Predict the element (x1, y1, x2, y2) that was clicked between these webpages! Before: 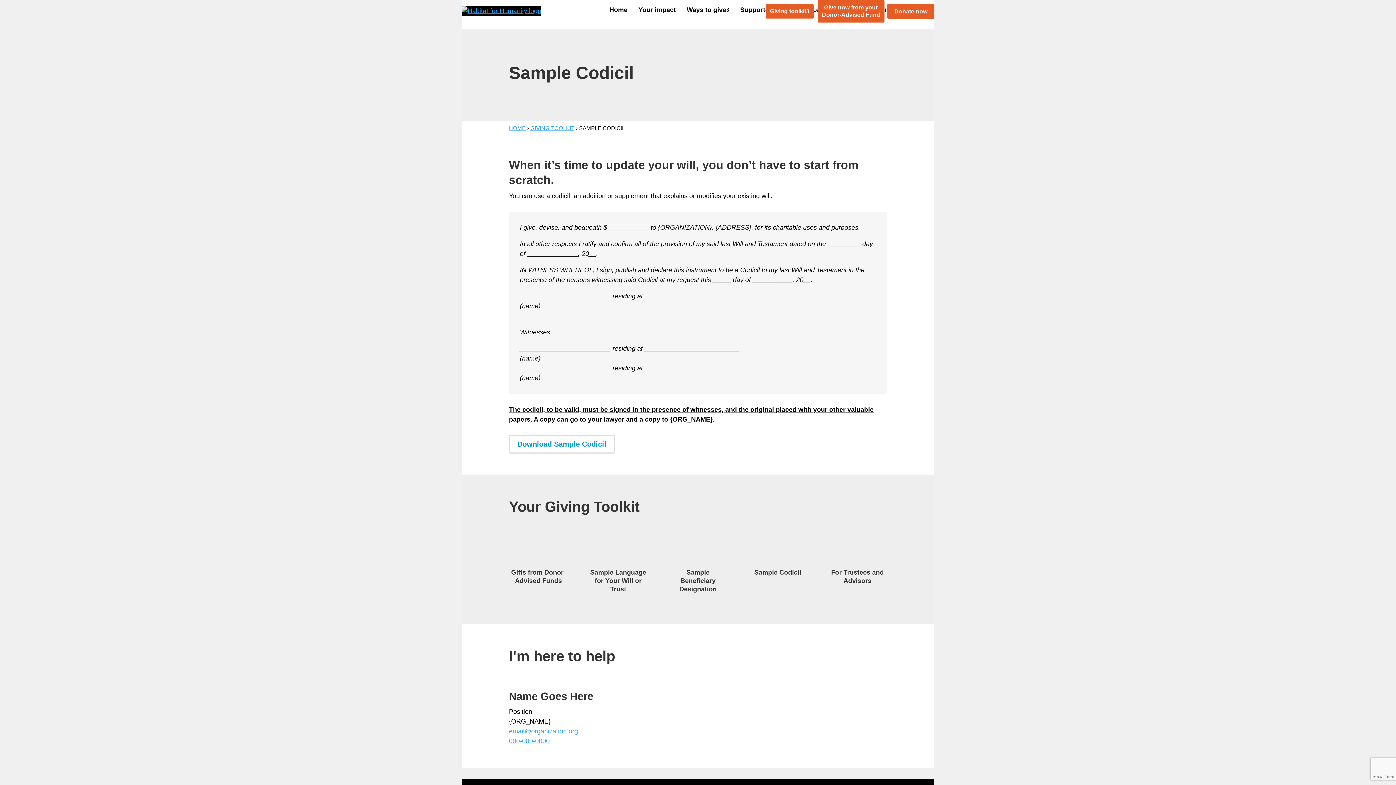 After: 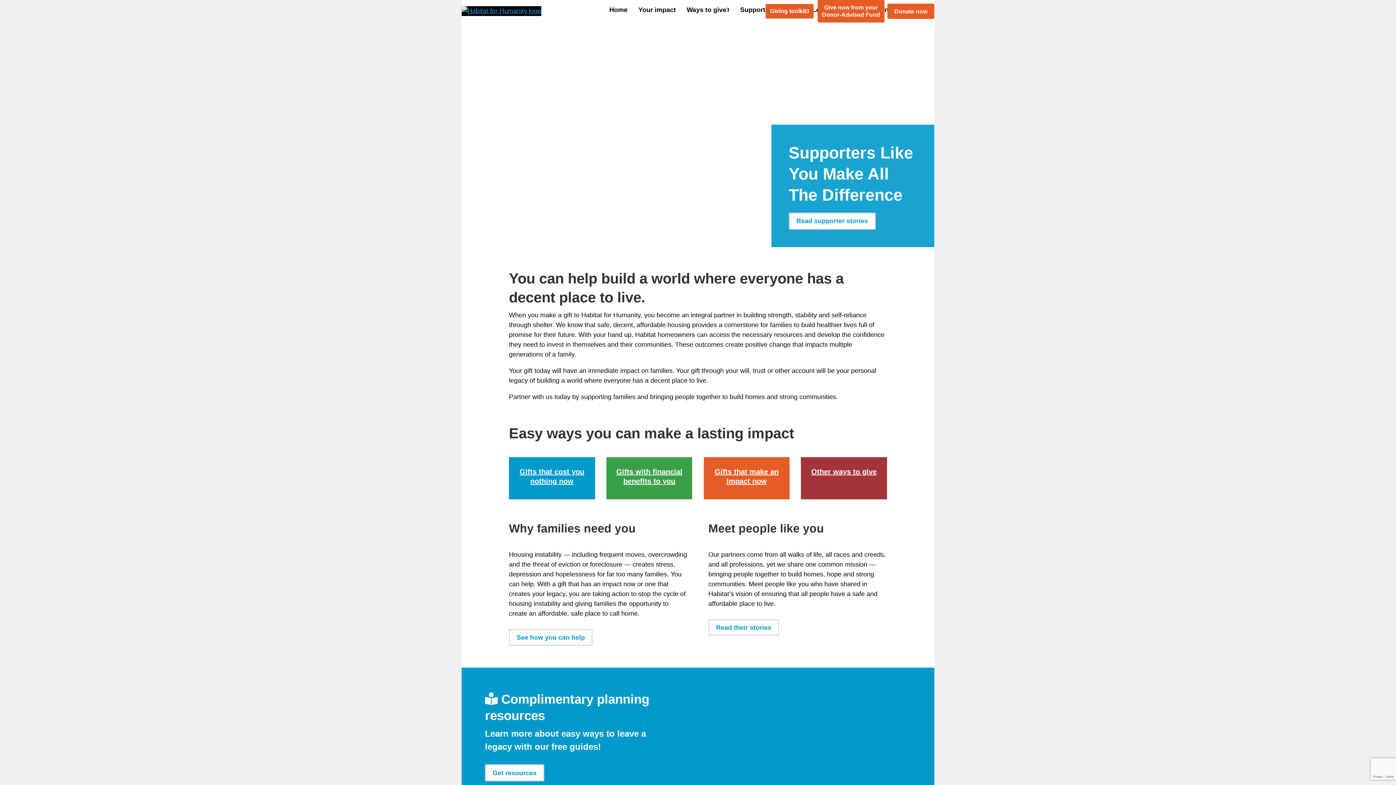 Action: bbox: (509, 124, 525, 131) label: HOME